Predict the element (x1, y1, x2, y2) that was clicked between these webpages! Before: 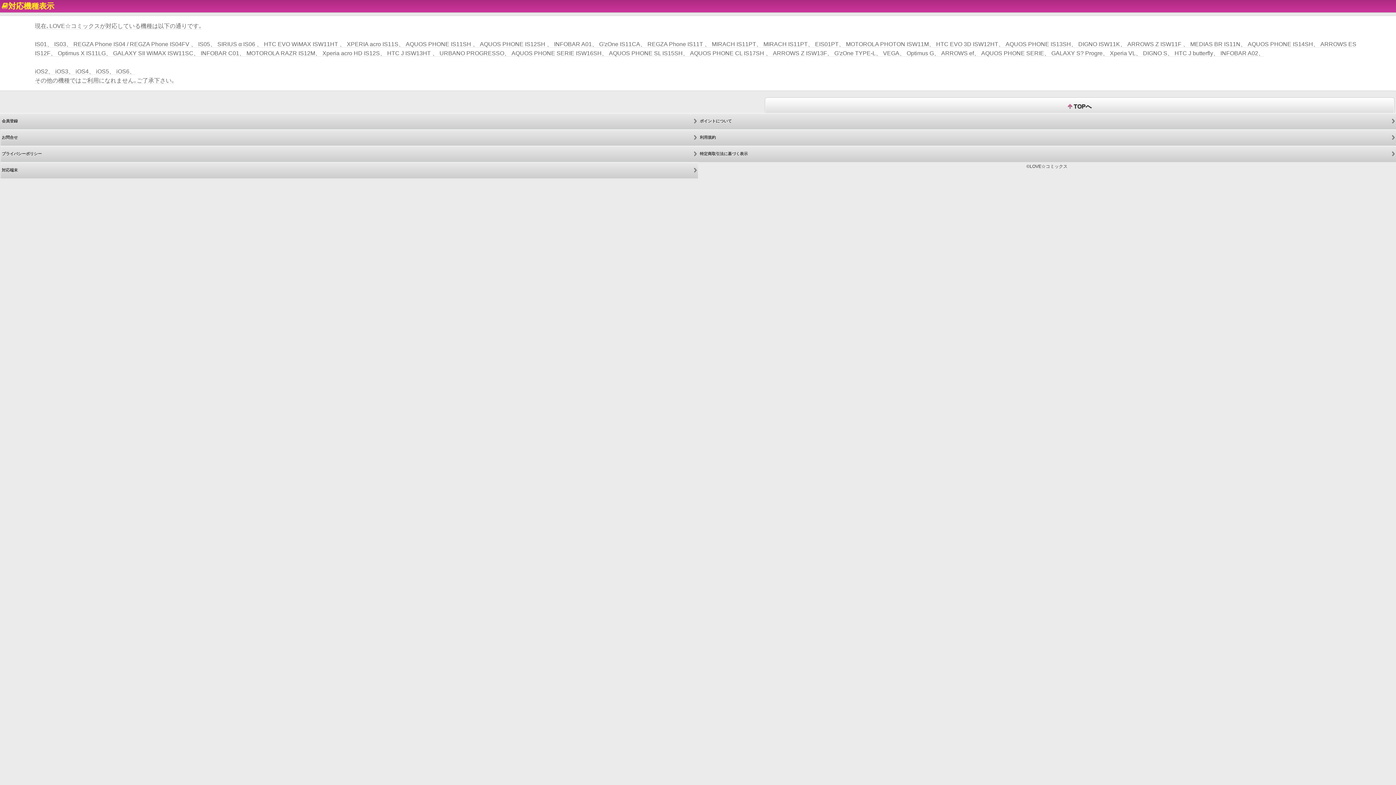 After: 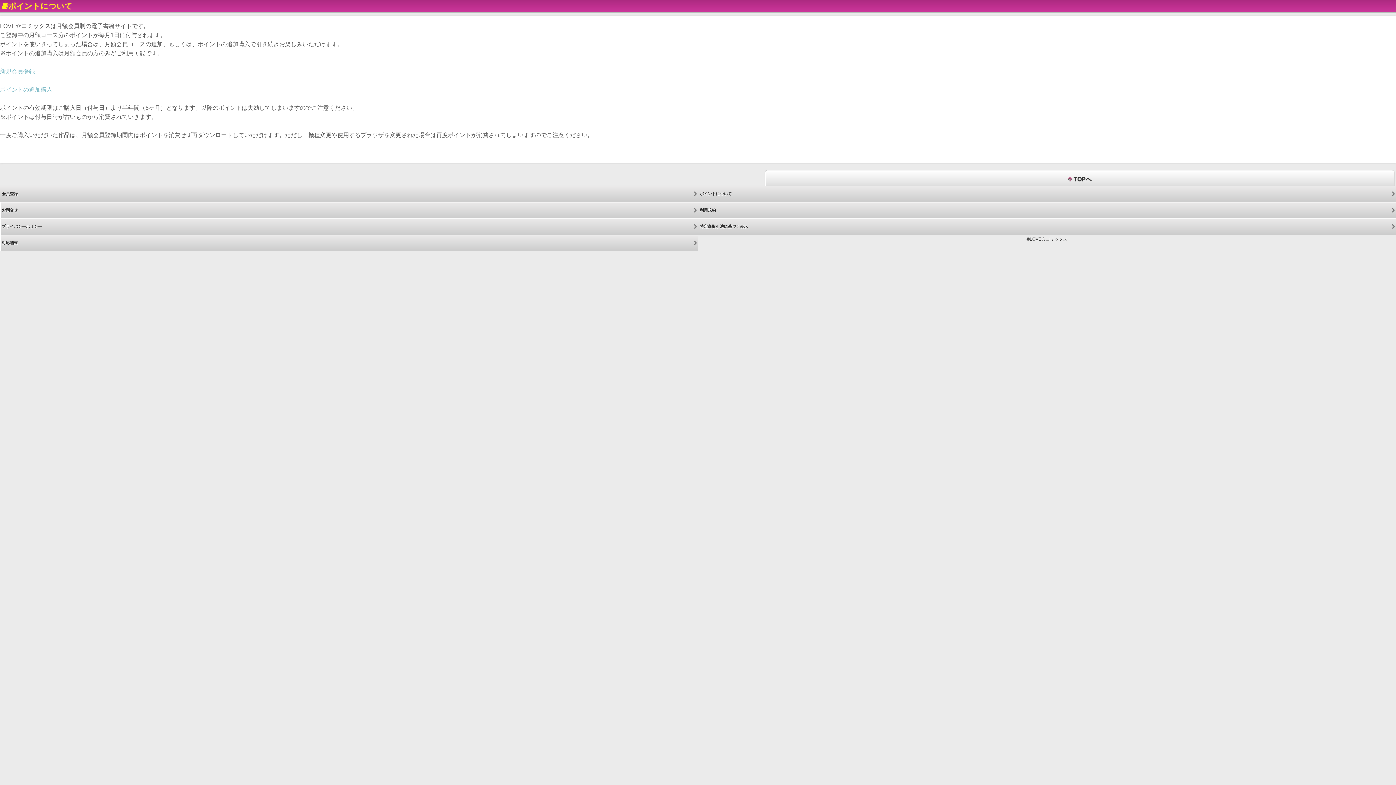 Action: bbox: (698, 113, 1396, 129) label: ポイントについて